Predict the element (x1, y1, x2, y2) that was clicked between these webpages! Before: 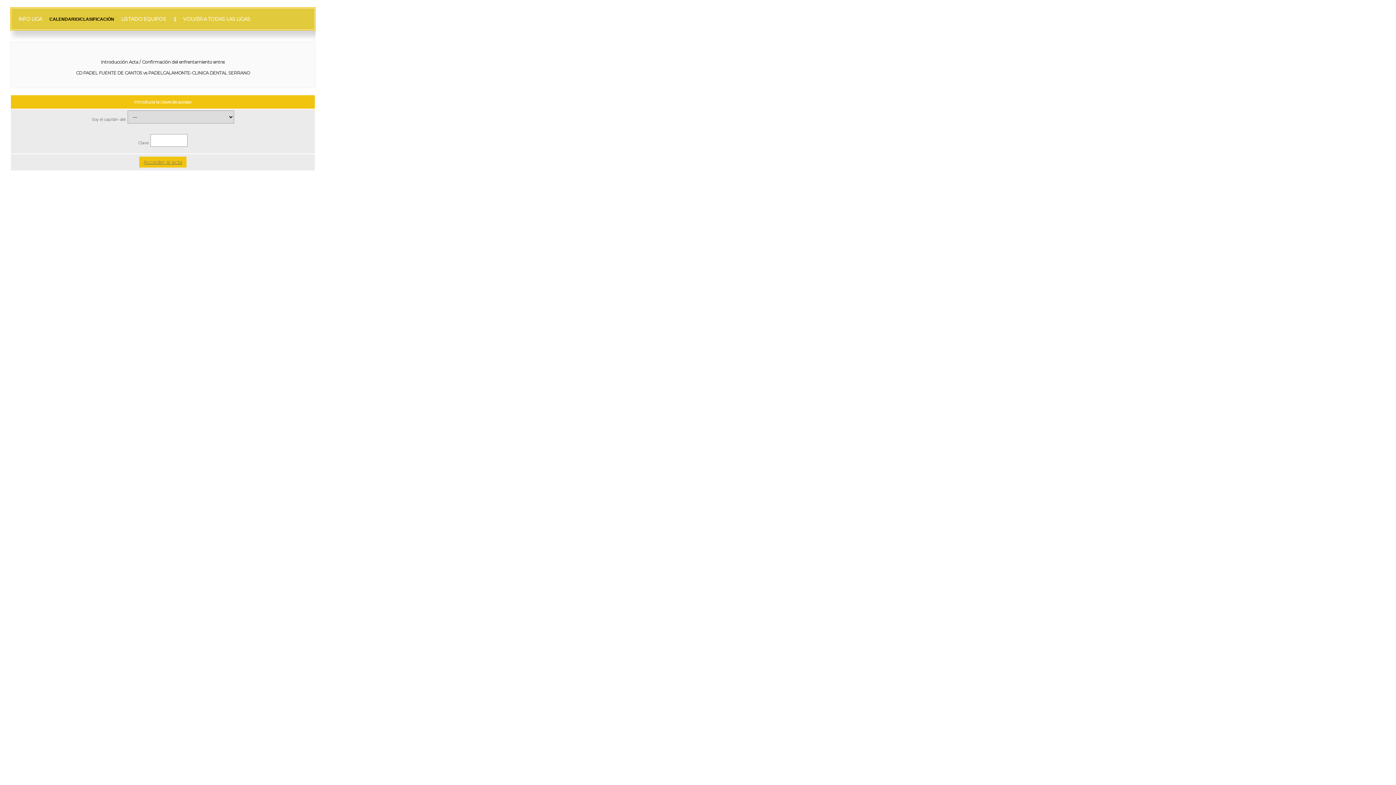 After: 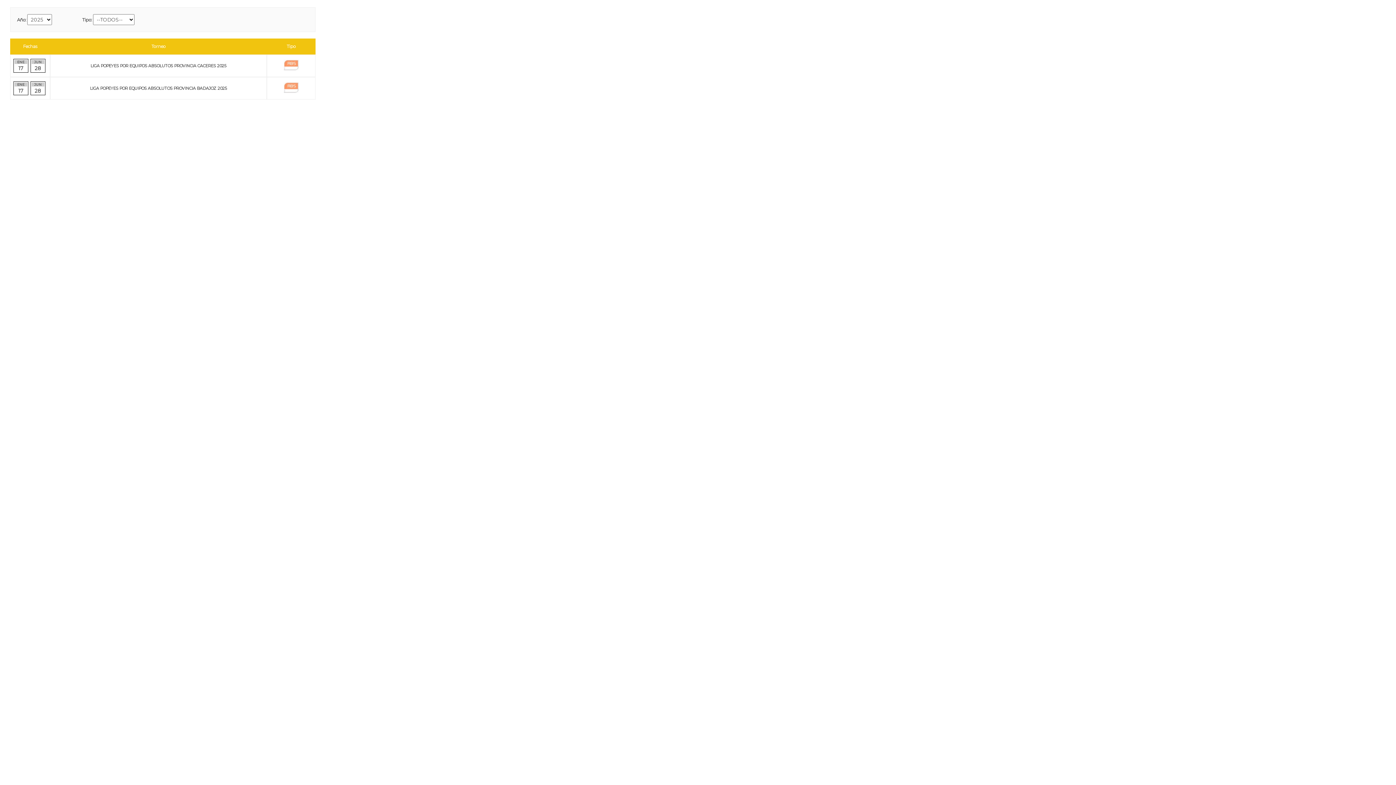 Action: bbox: (183, 16, 250, 21) label: VOLVER A TODAS LAS LIGAS